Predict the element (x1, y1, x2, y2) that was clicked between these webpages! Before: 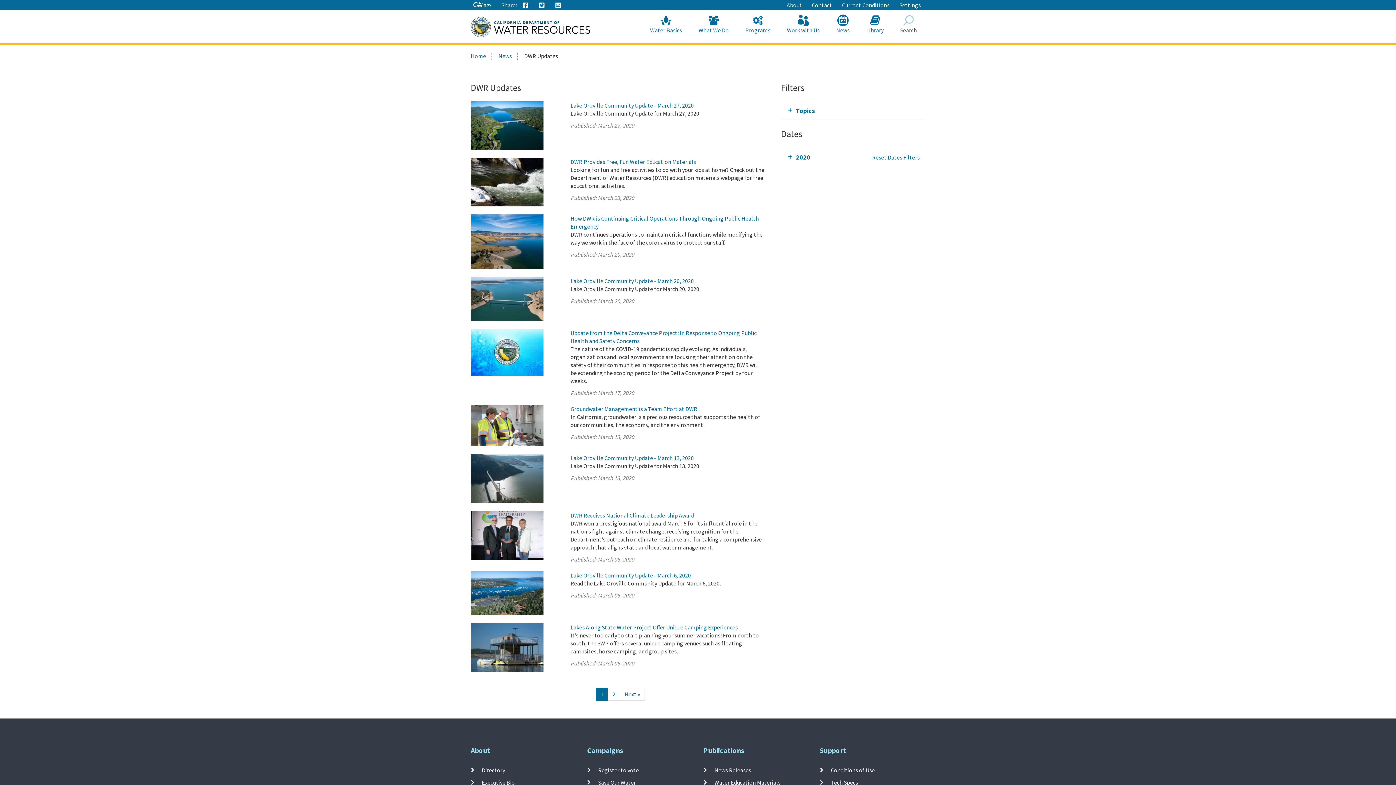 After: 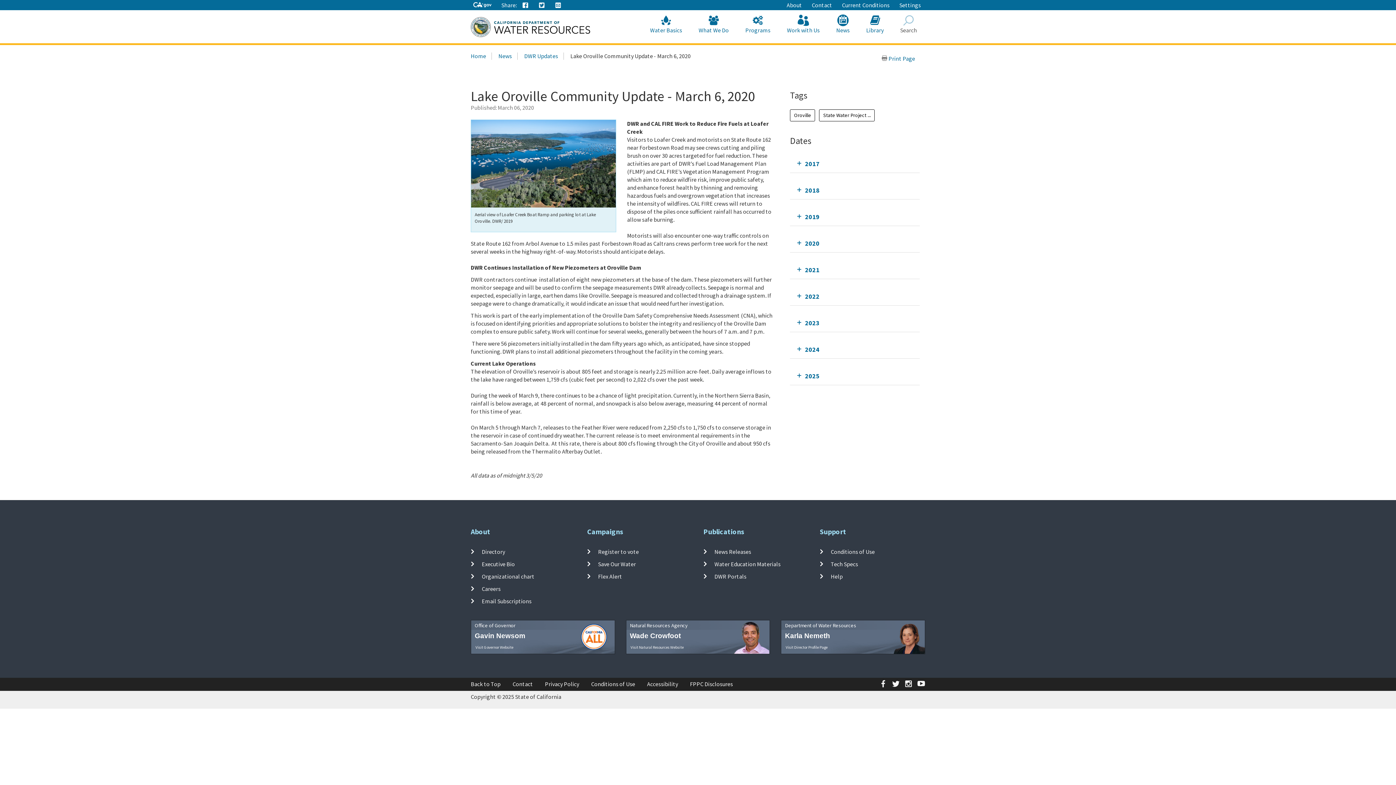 Action: label: Lake Oroville Community Update - March 6, 2020 bbox: (570, 572, 691, 579)